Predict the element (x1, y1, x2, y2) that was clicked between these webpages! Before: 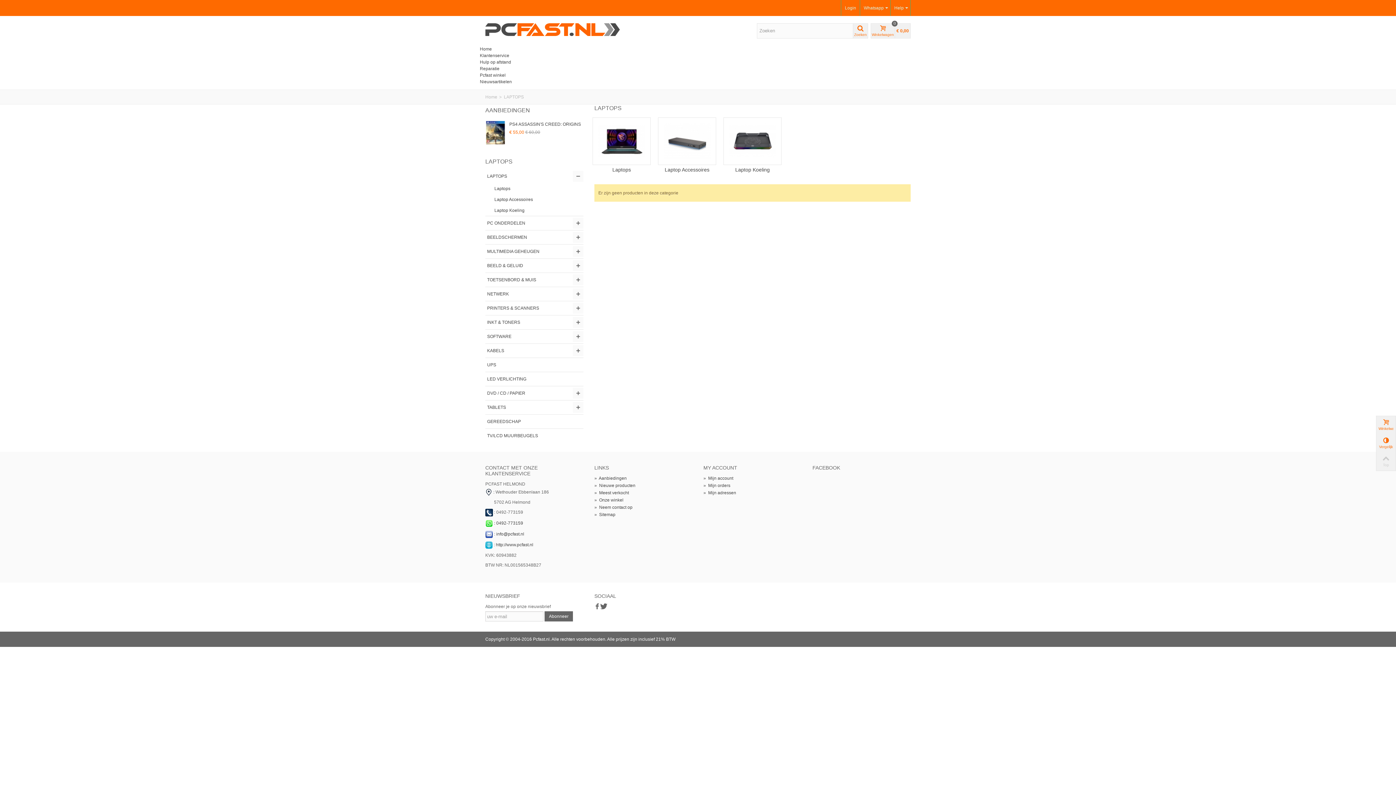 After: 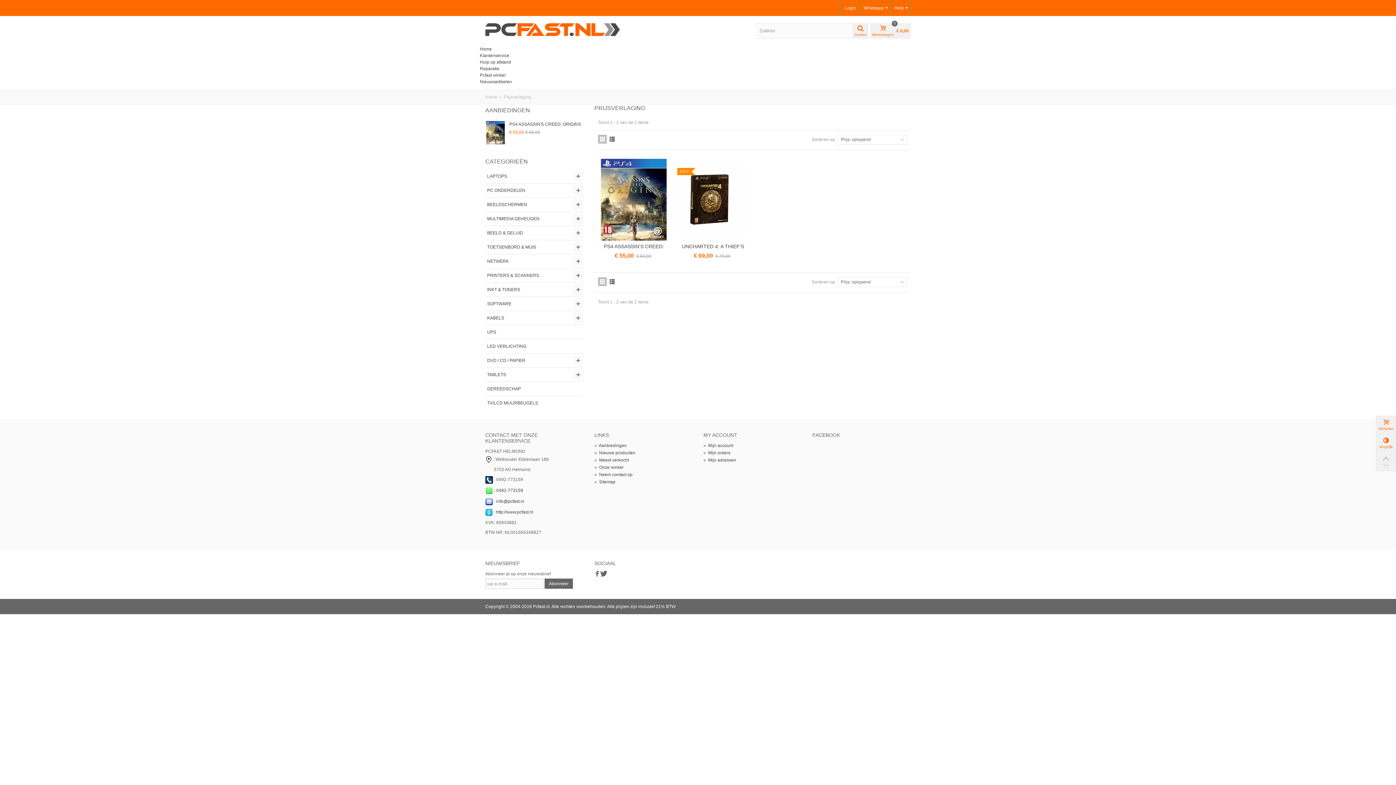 Action: bbox: (485, 107, 530, 113) label: AANBIEDINGEN